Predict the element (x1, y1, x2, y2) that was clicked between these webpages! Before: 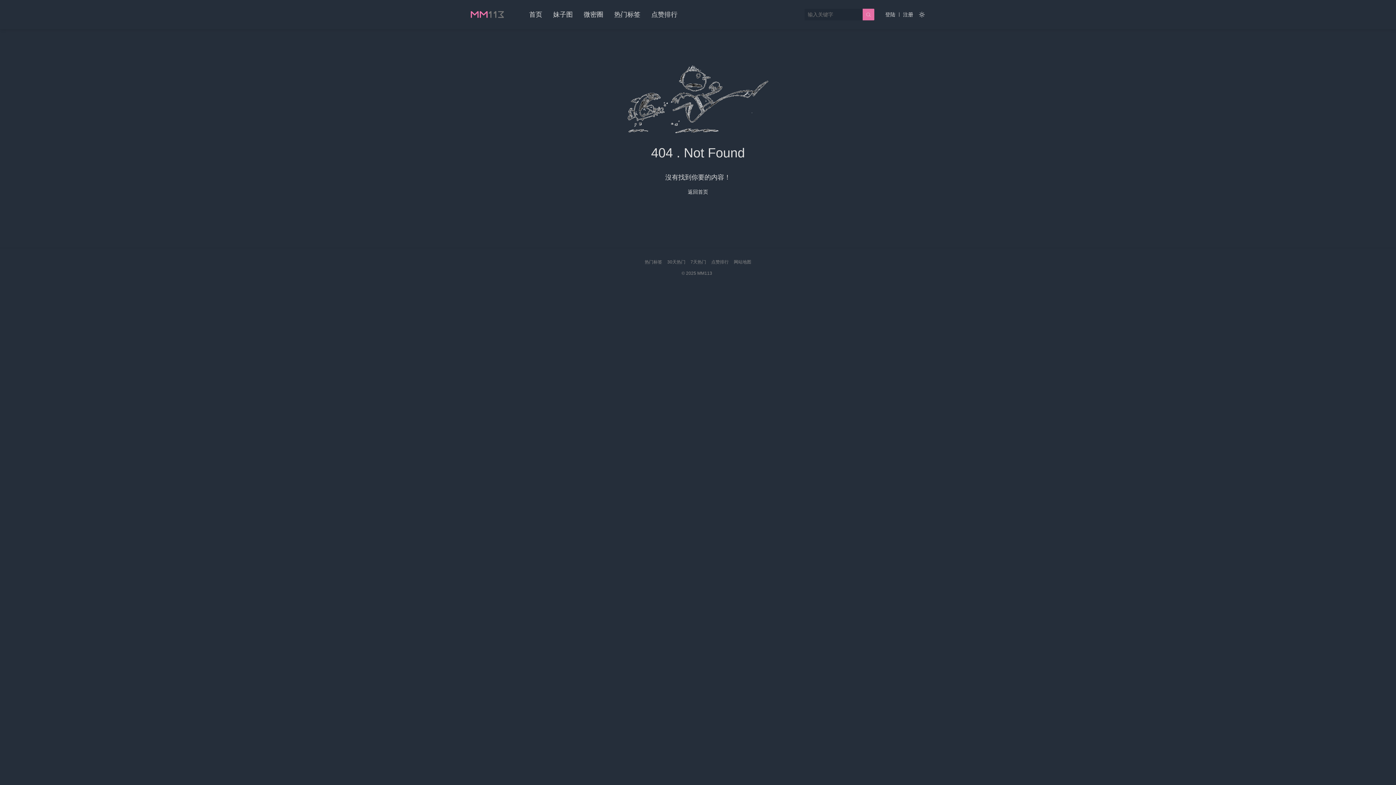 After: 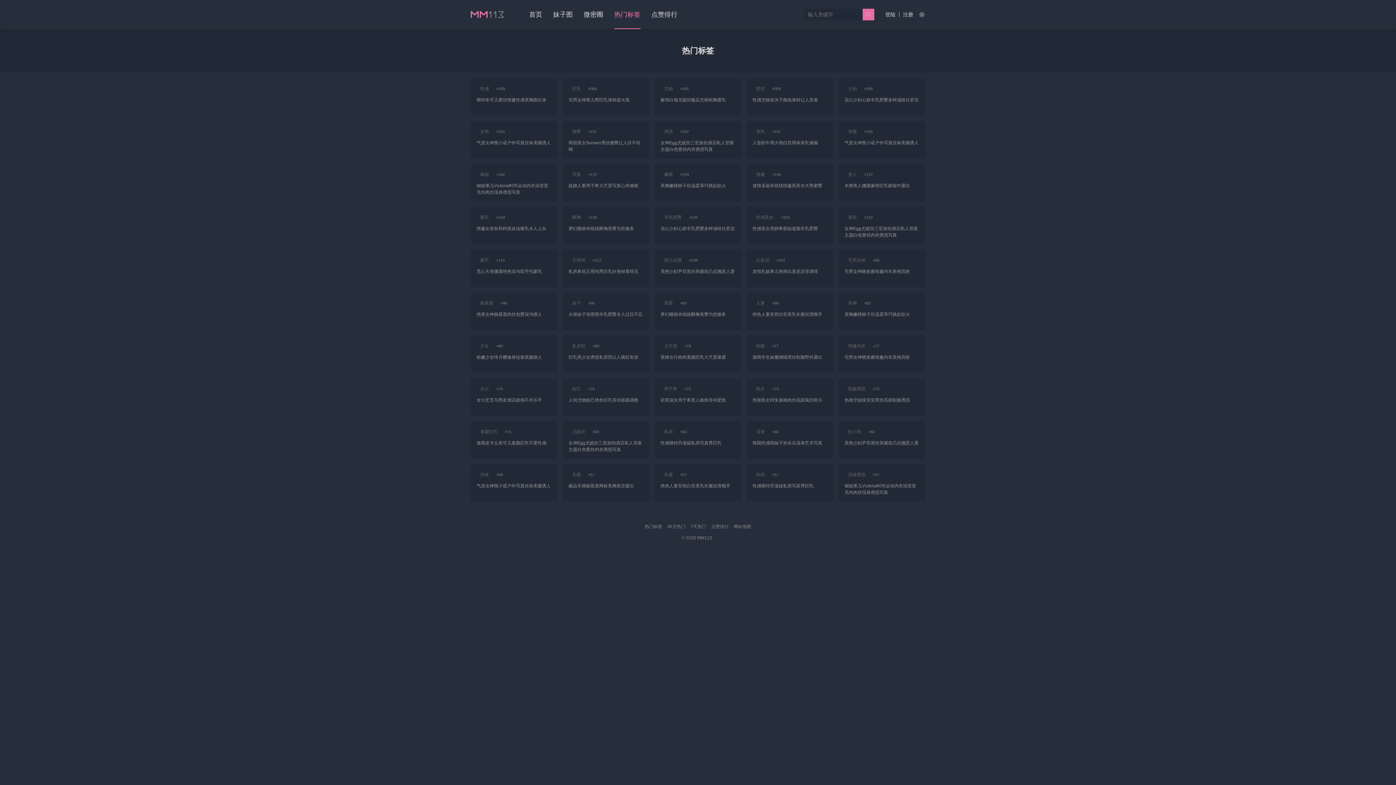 Action: label: 热门标签 bbox: (614, 0, 640, 29)